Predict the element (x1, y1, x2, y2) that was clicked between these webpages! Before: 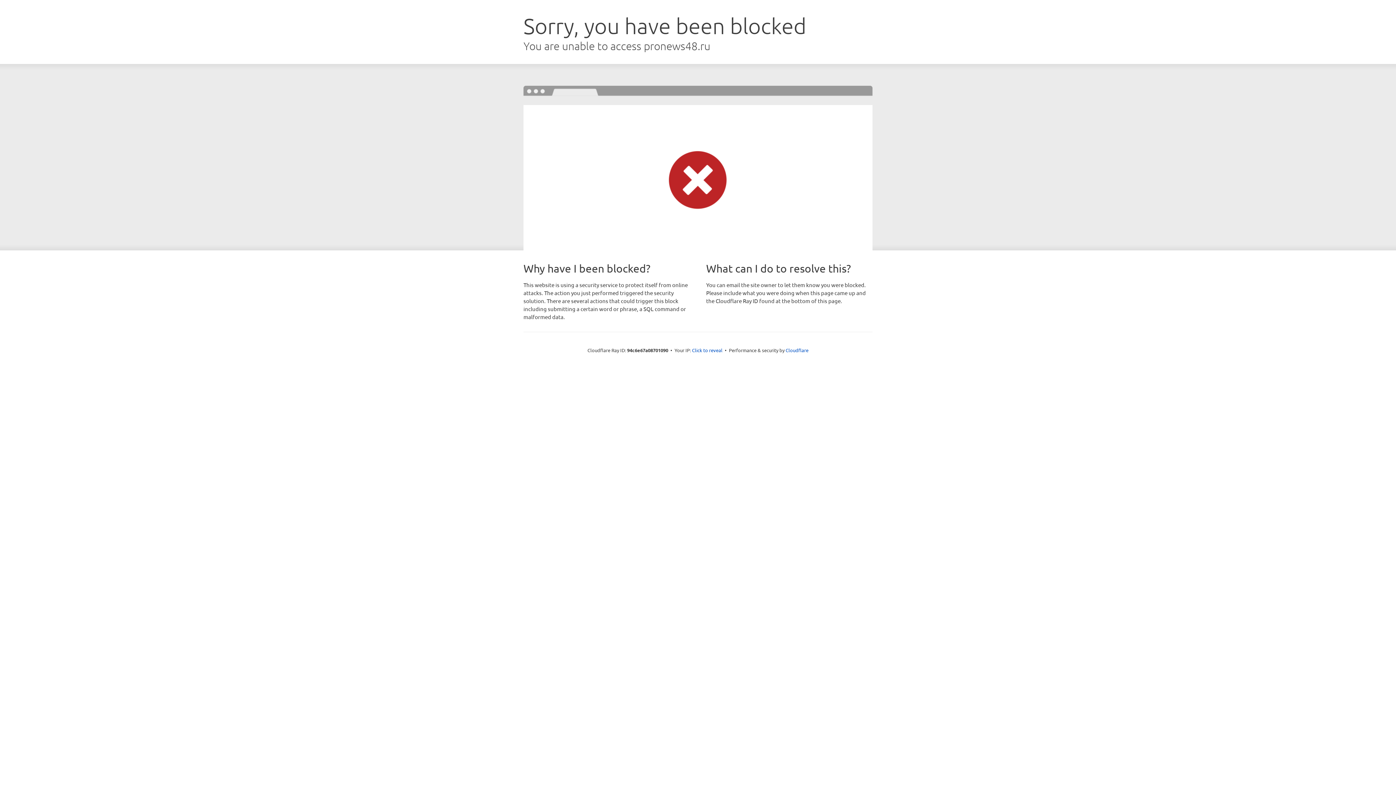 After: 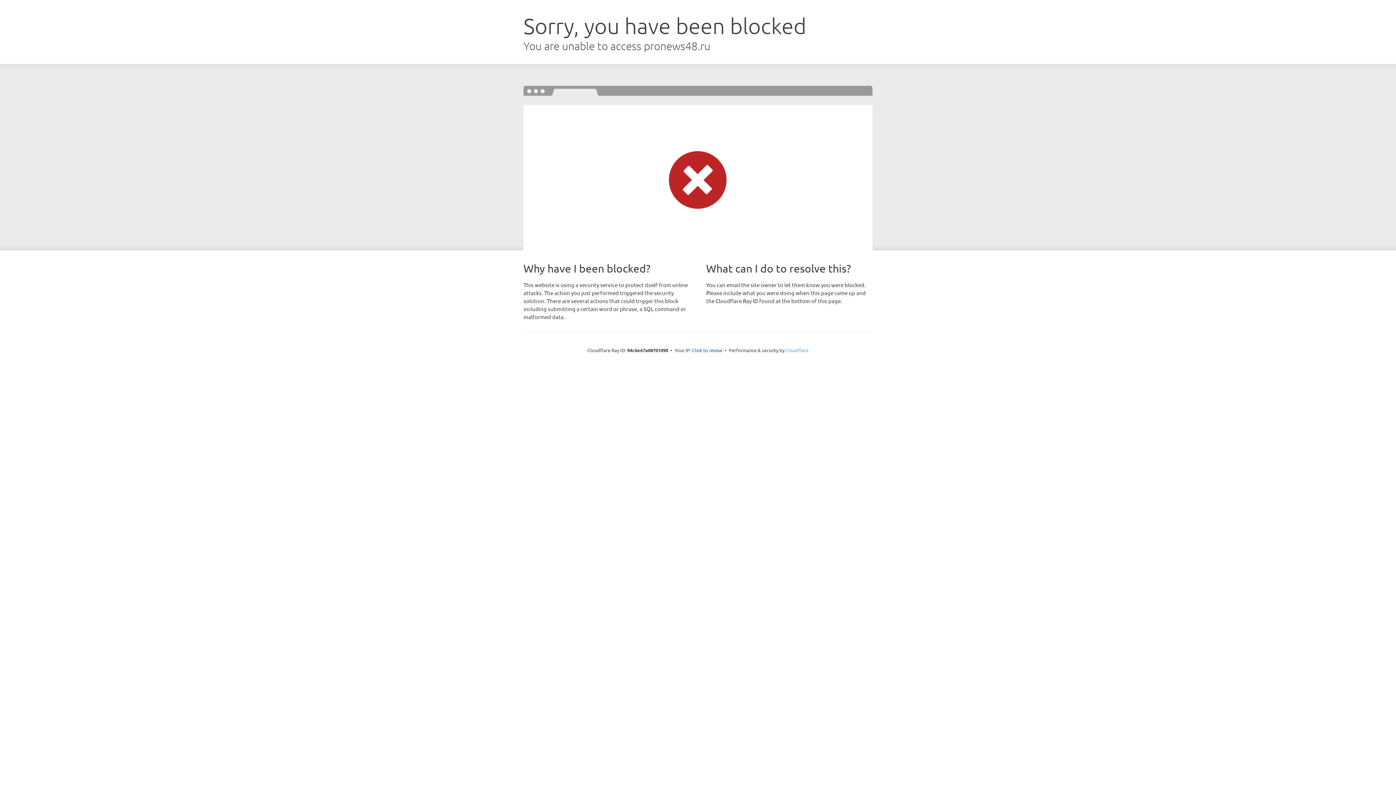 Action: bbox: (785, 347, 808, 353) label: Cloudflare